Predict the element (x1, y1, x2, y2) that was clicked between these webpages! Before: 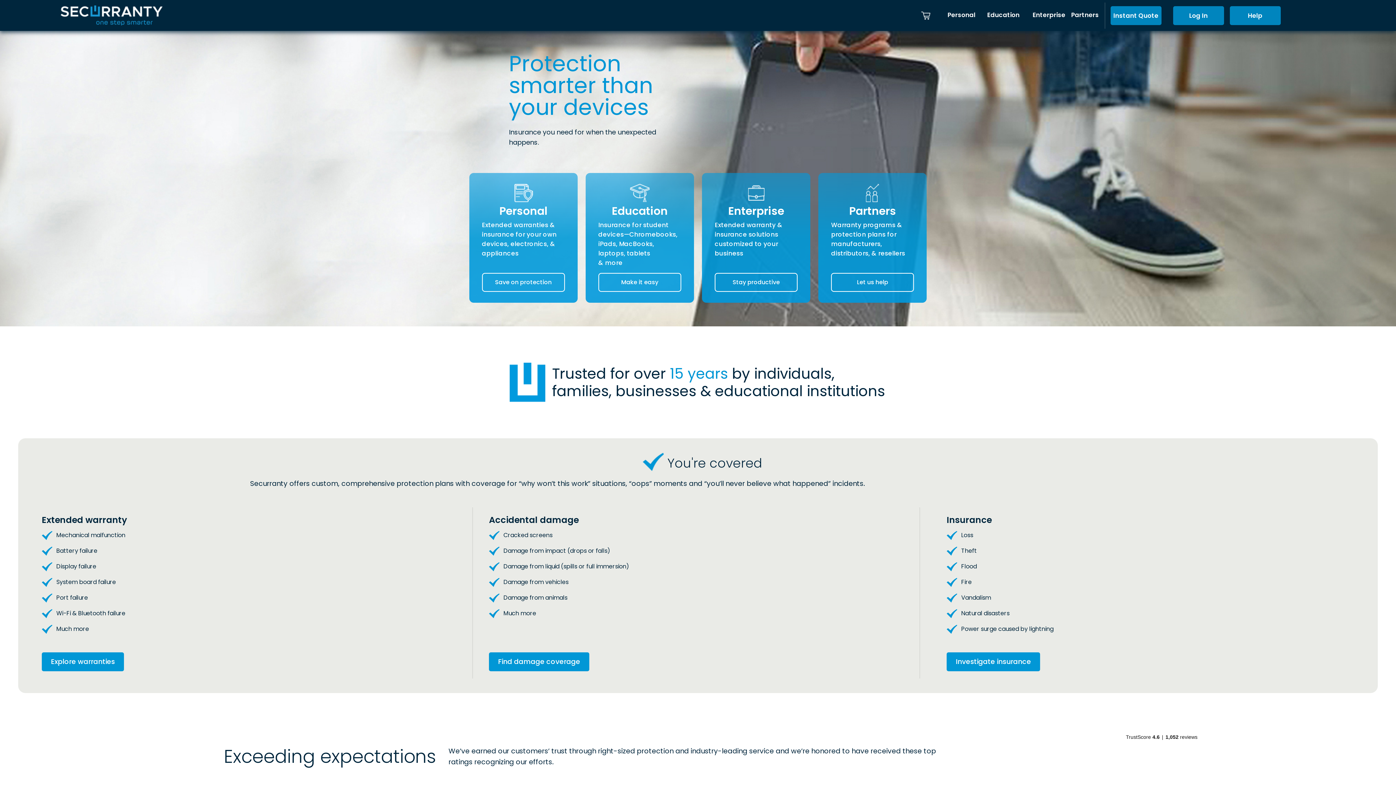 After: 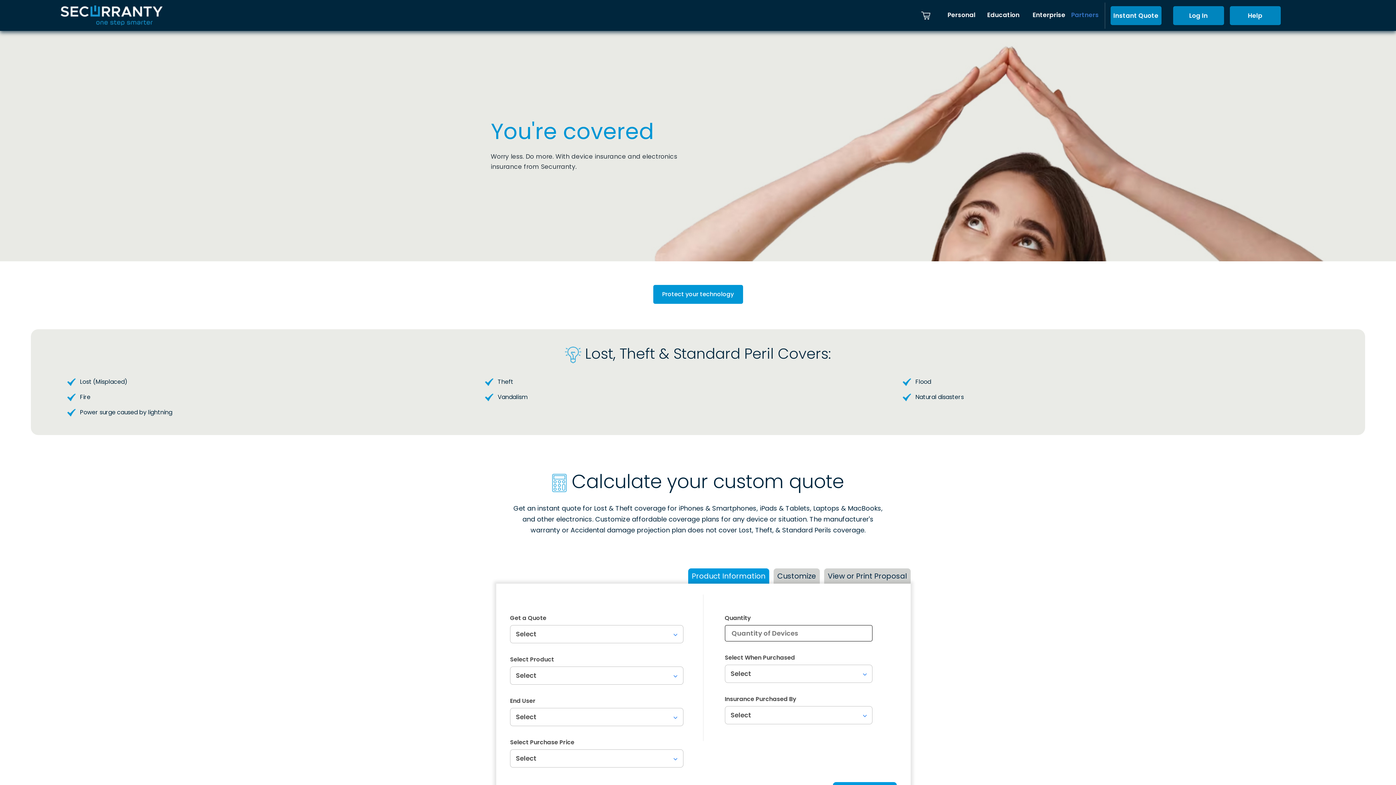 Action: bbox: (946, 652, 1040, 671) label: Investigate insurance